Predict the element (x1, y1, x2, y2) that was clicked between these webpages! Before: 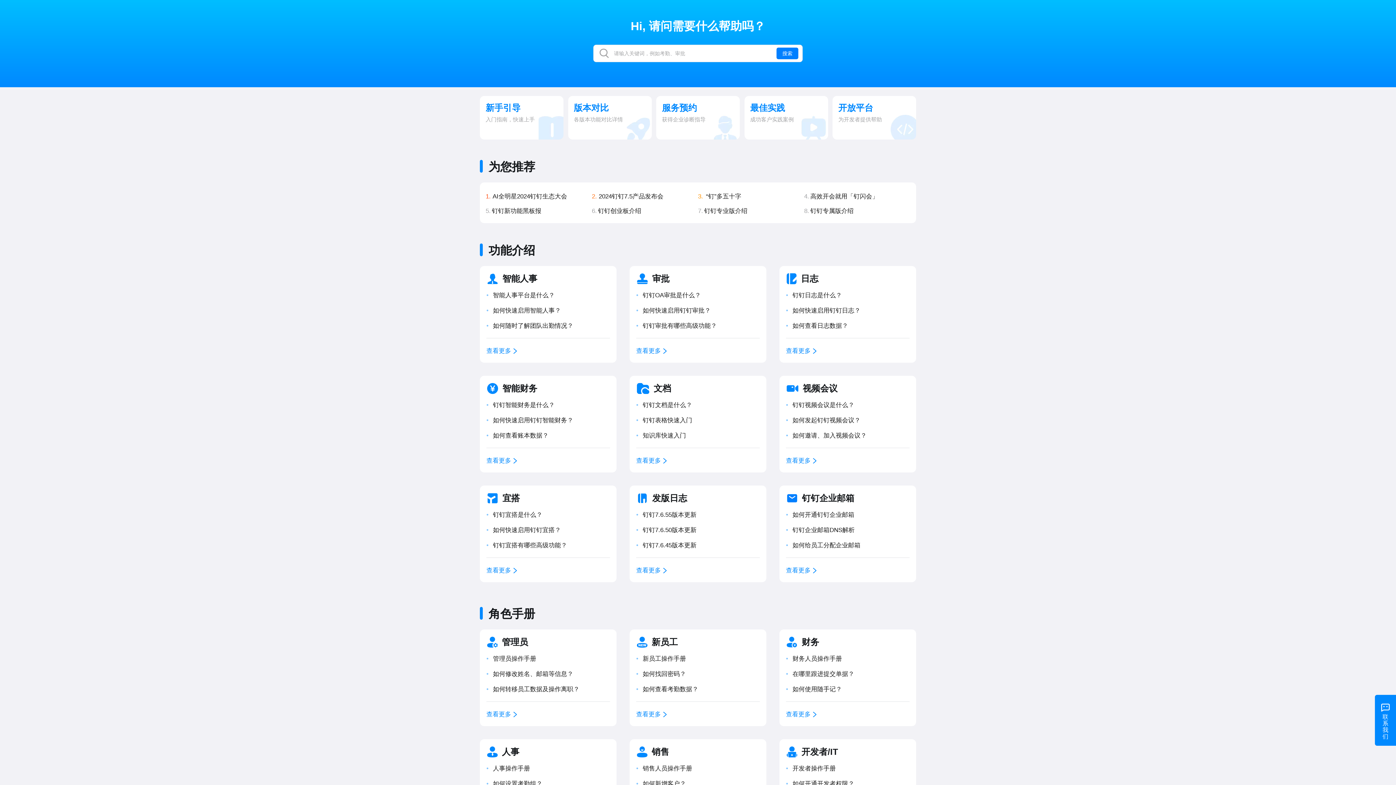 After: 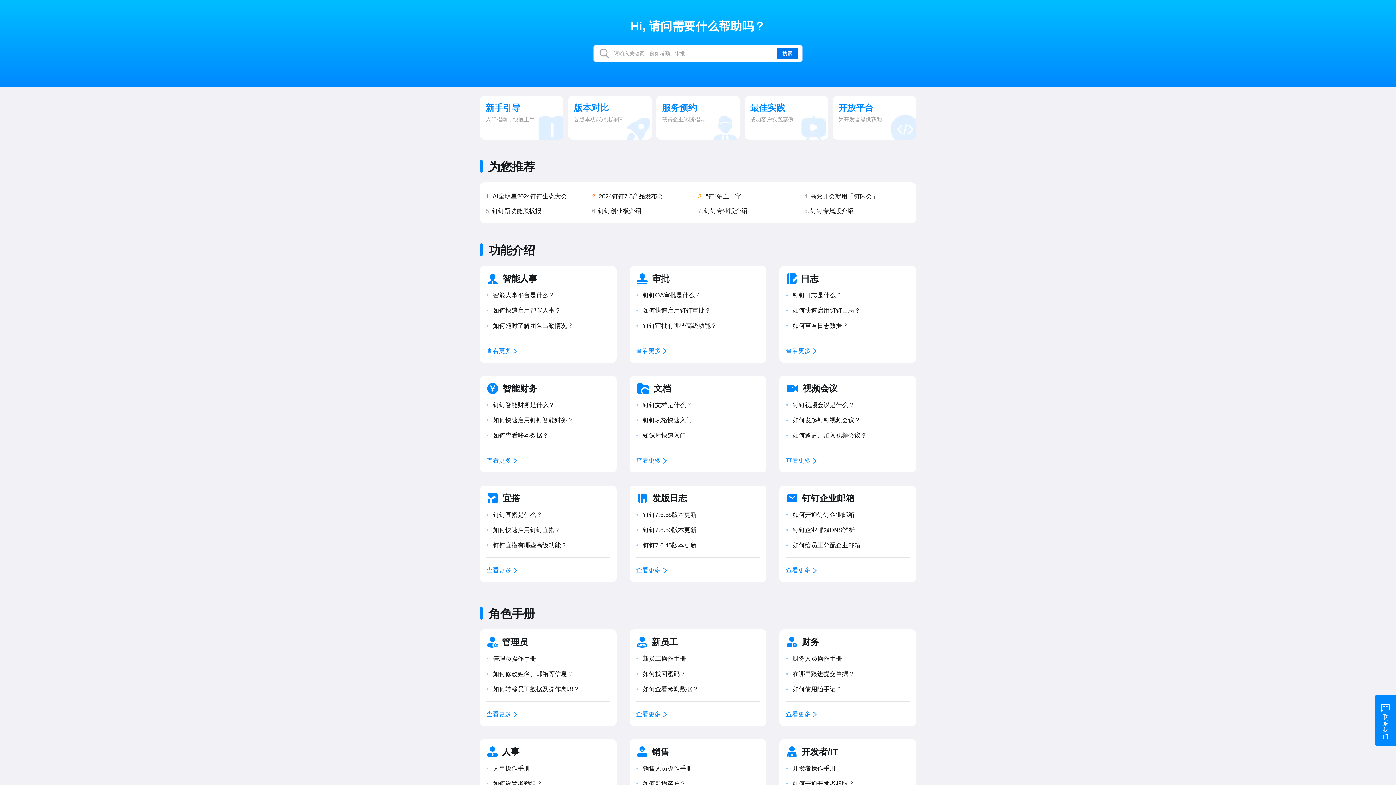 Action: bbox: (776, 47, 798, 59) label: 搜索